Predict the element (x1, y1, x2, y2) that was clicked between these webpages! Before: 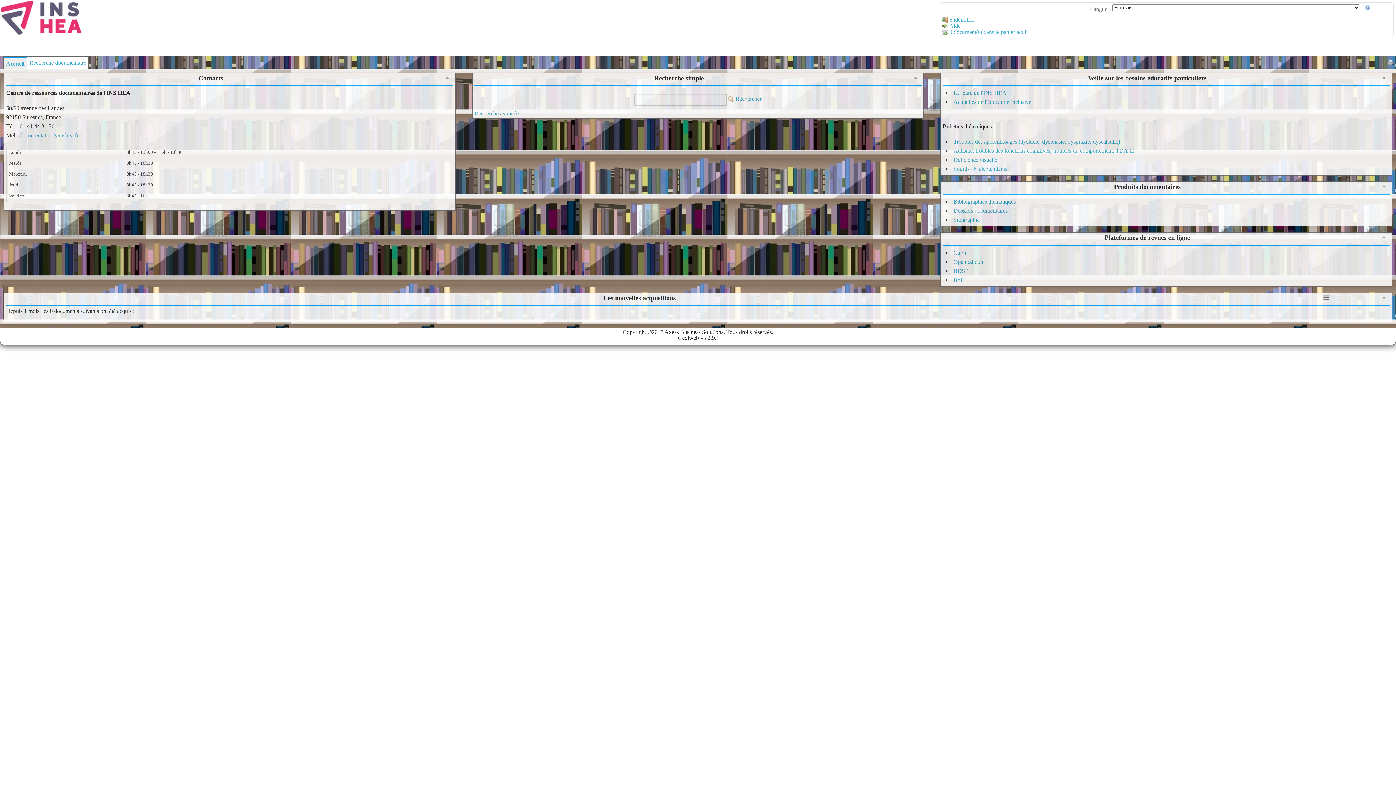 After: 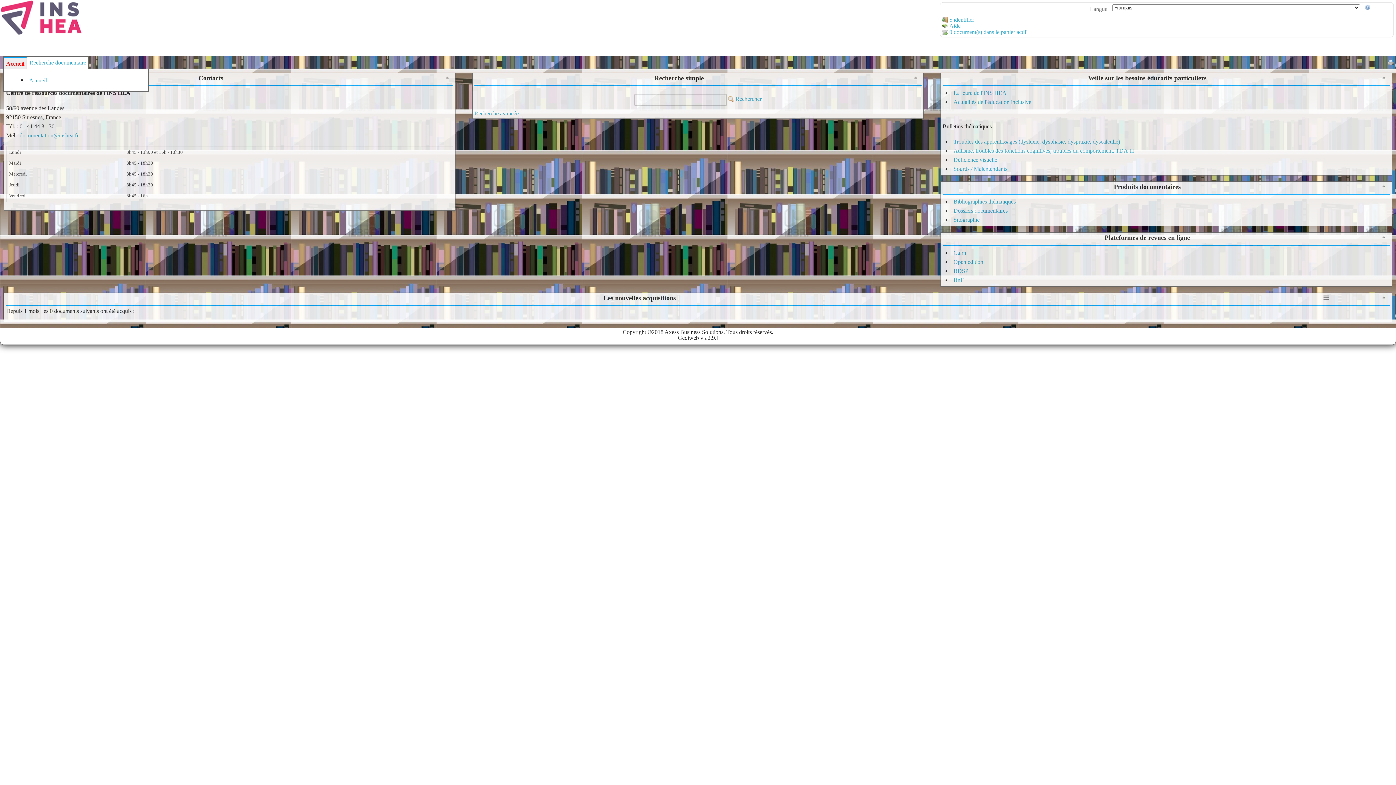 Action: bbox: (6, 60, 24, 66) label: Accueil